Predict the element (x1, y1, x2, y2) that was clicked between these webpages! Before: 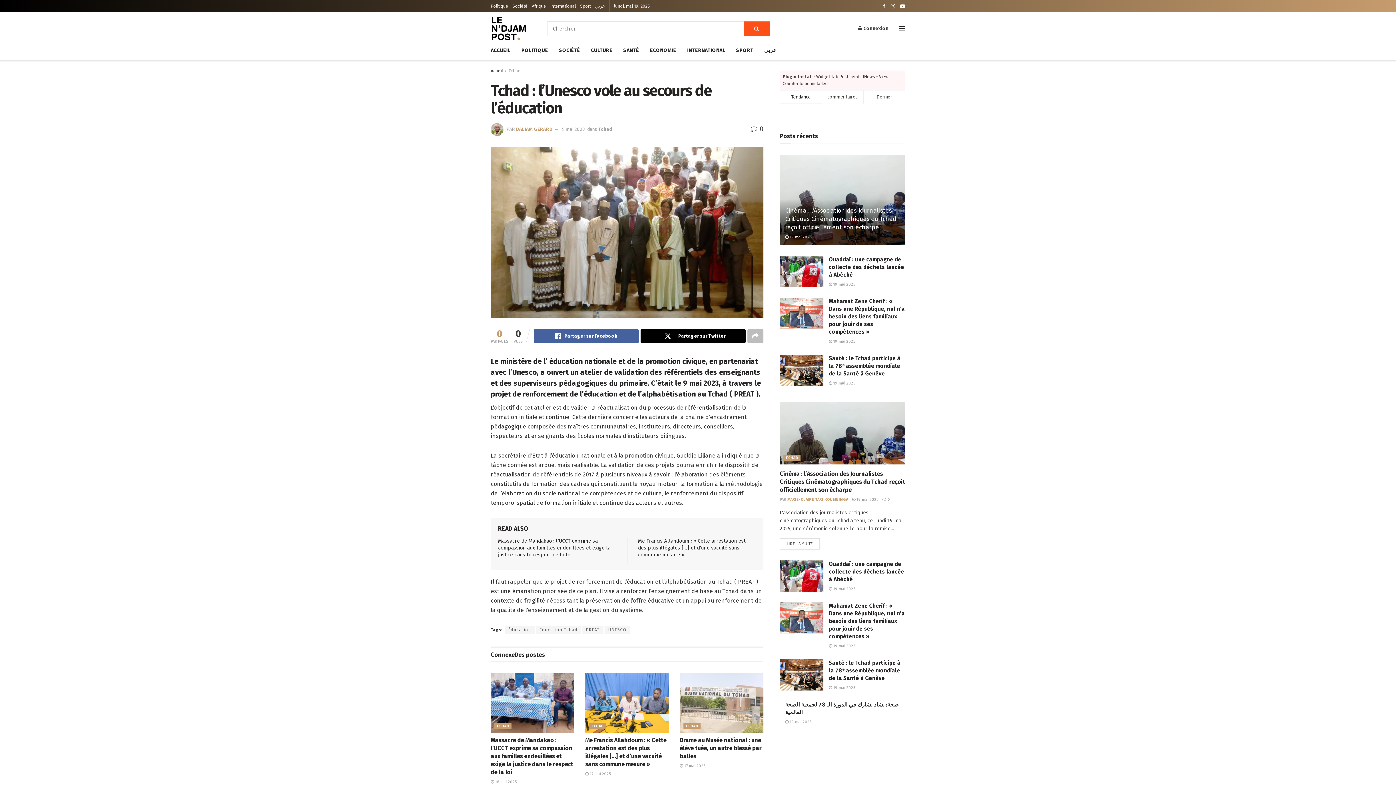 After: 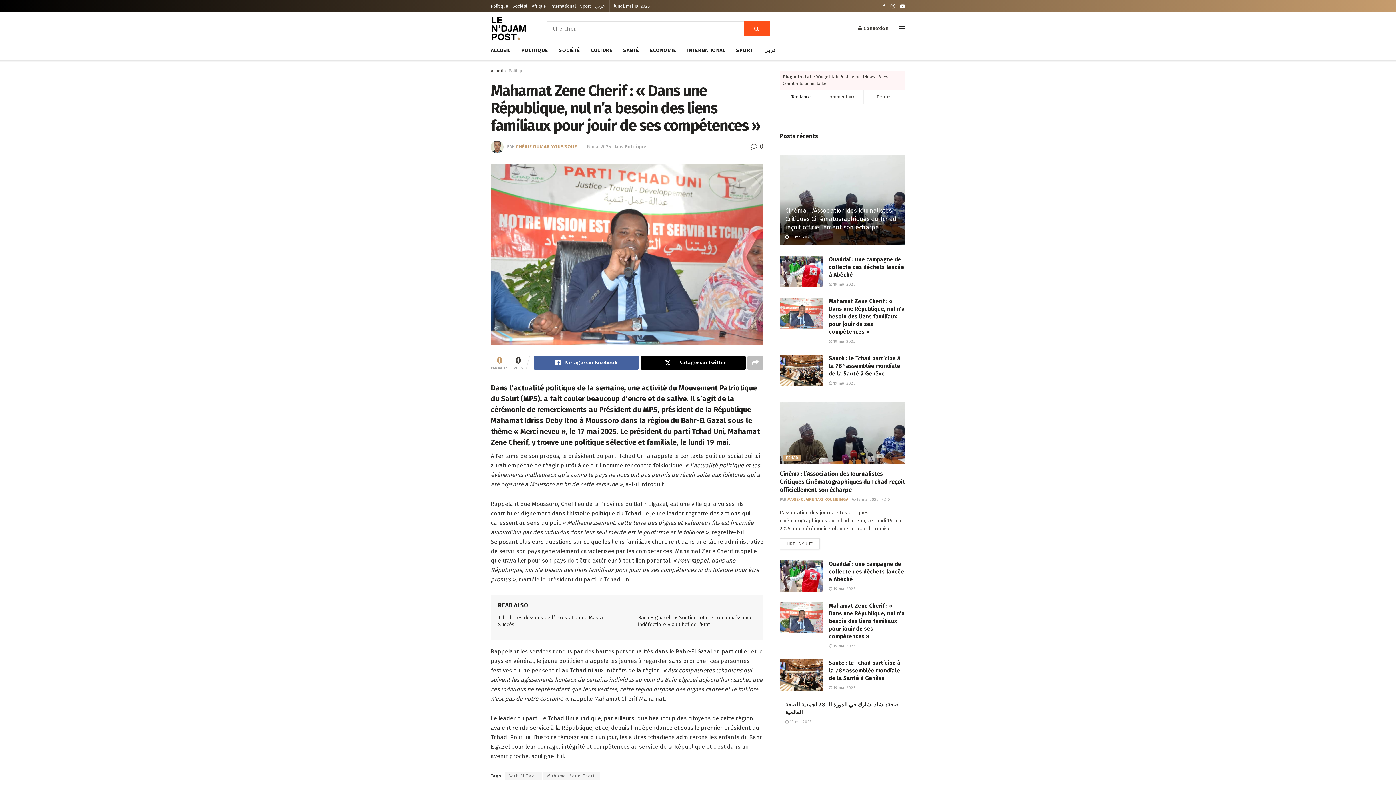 Action: bbox: (829, 602, 905, 640) label: Mahamat Zene Cherif : « Dans une République, nul n’a besoin des liens familiaux pour jouir de ses compétences »